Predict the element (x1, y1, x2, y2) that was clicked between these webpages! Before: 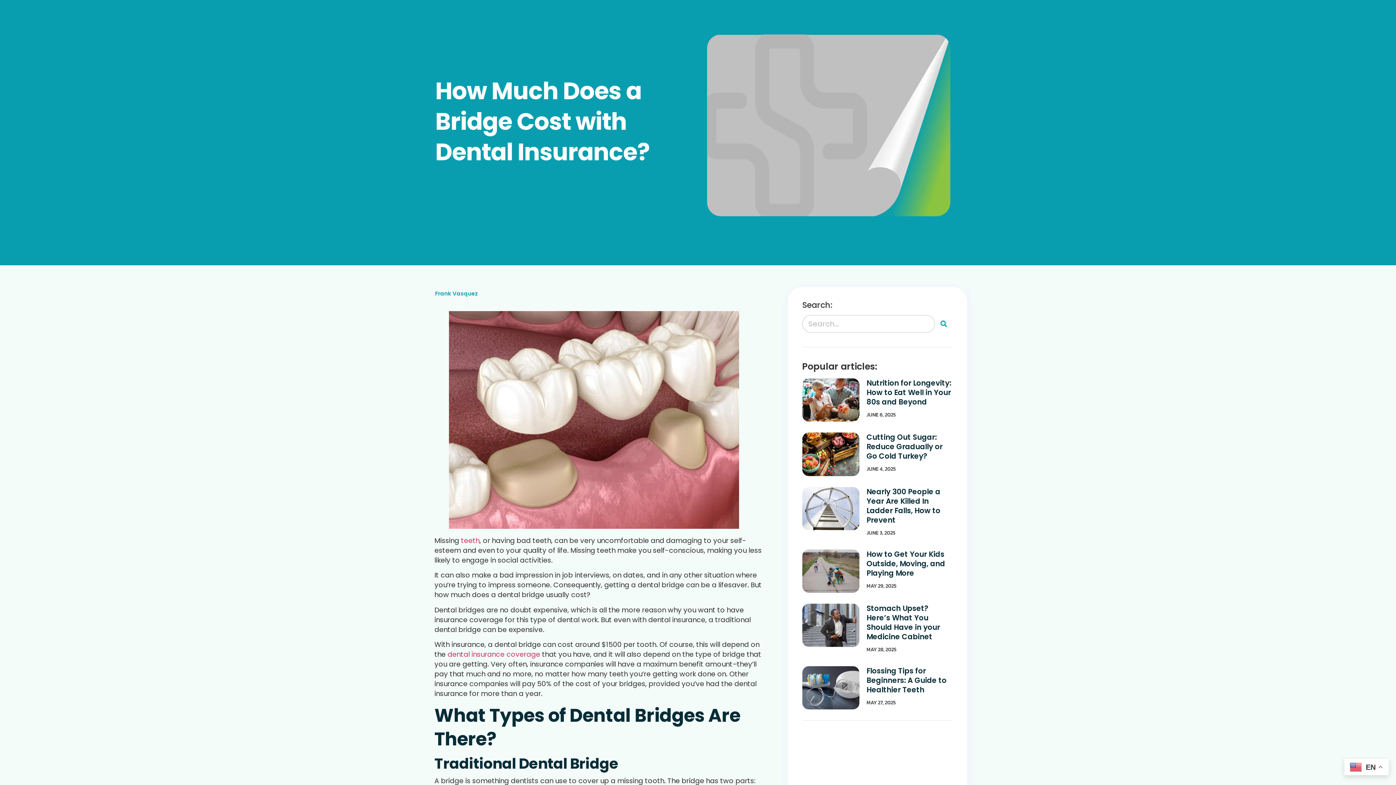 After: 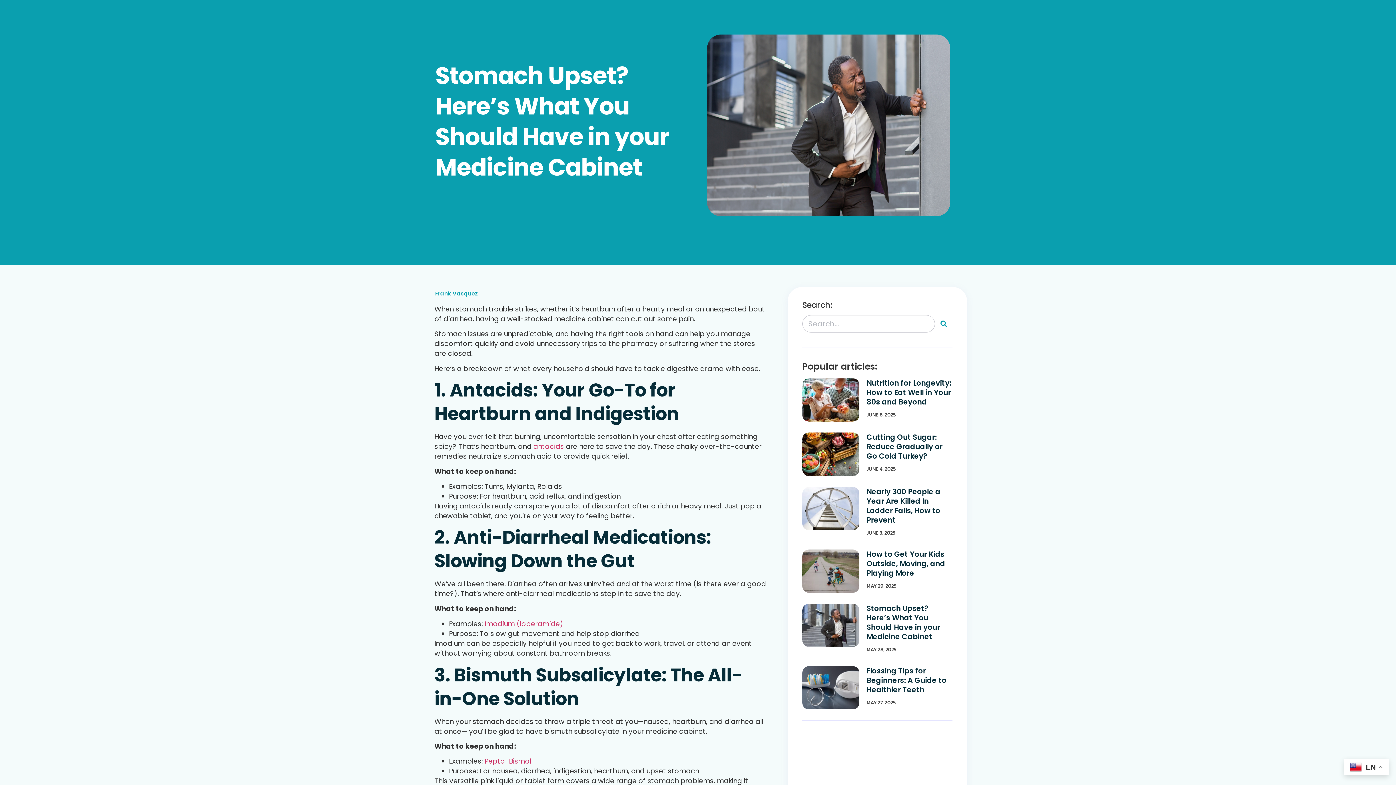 Action: bbox: (802, 604, 859, 655)